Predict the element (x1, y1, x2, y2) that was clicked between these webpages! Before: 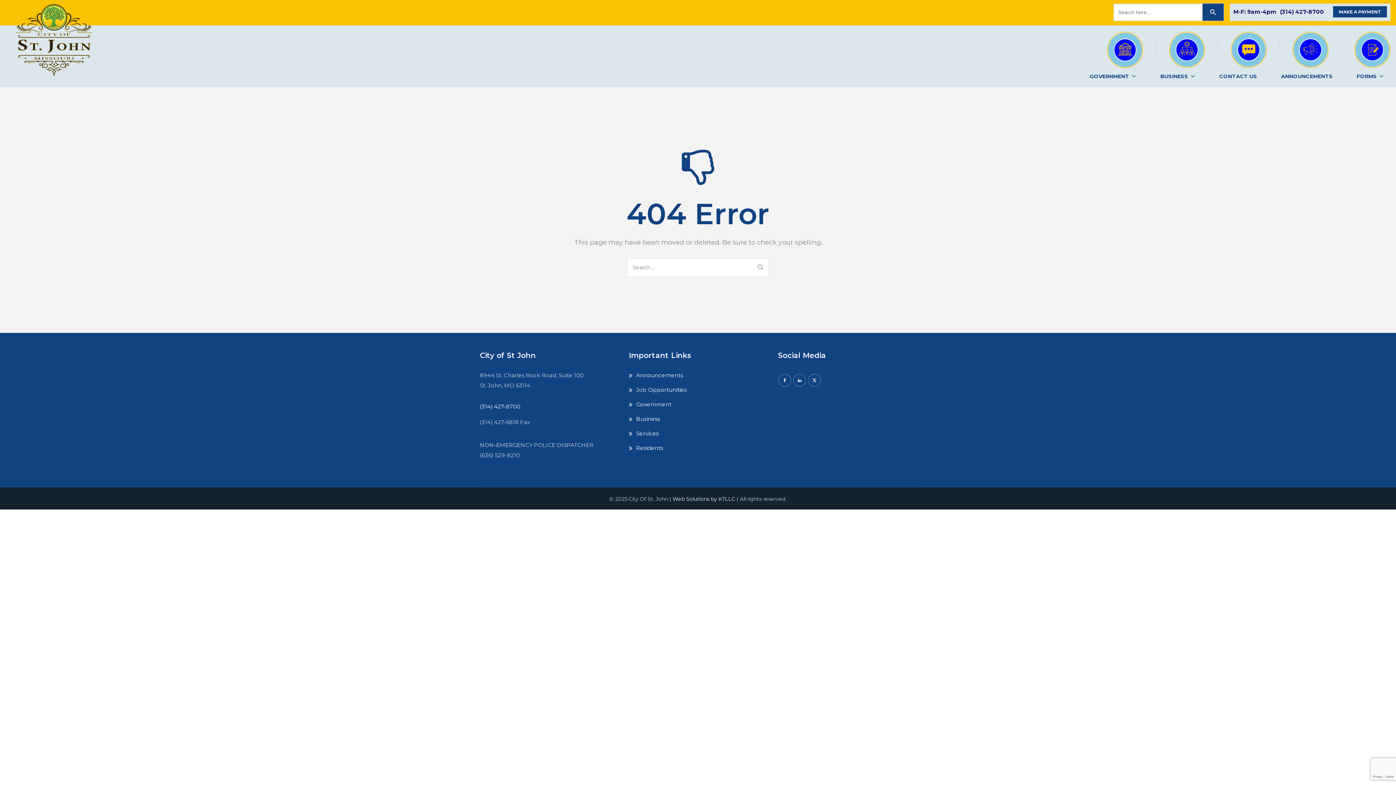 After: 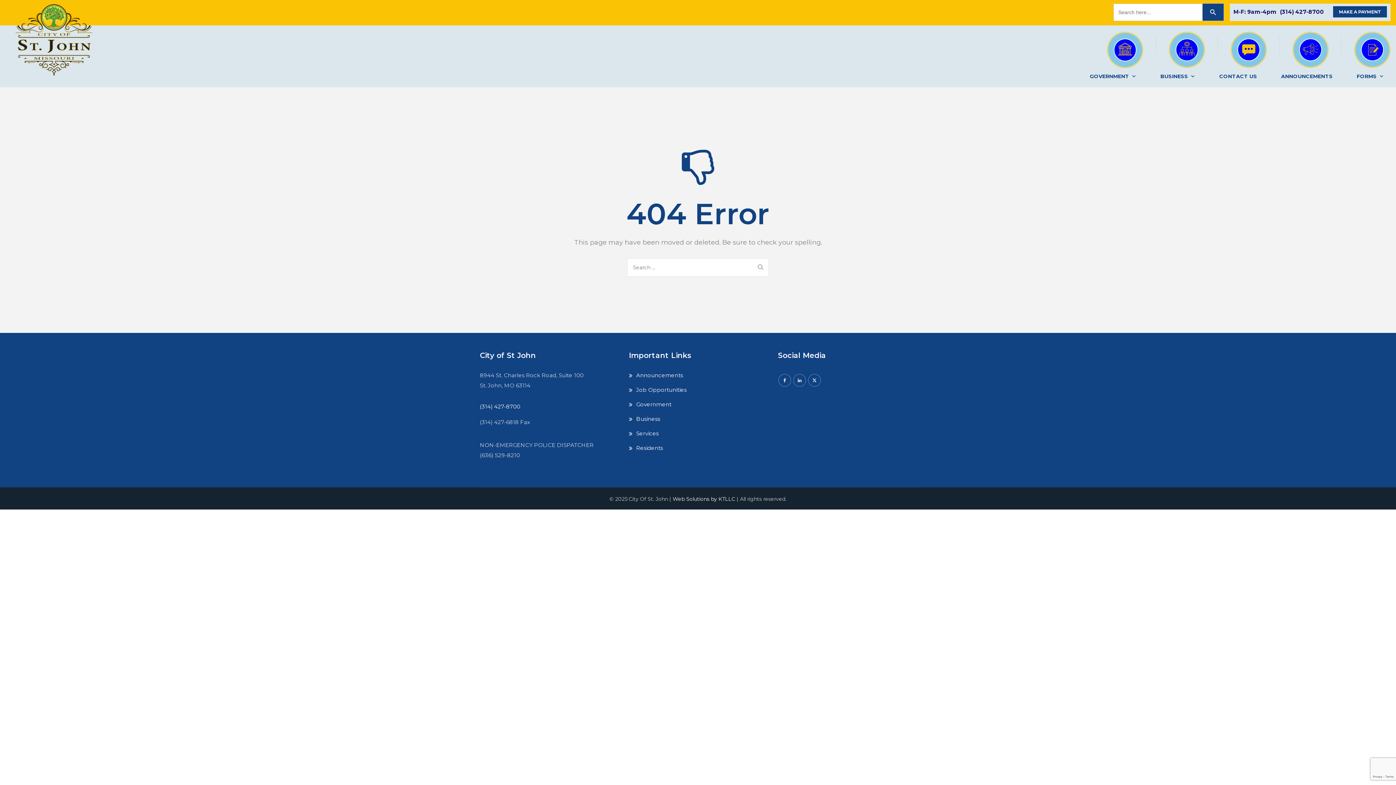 Action: label: MAKE A PAYMENT bbox: (1333, 6, 1387, 17)